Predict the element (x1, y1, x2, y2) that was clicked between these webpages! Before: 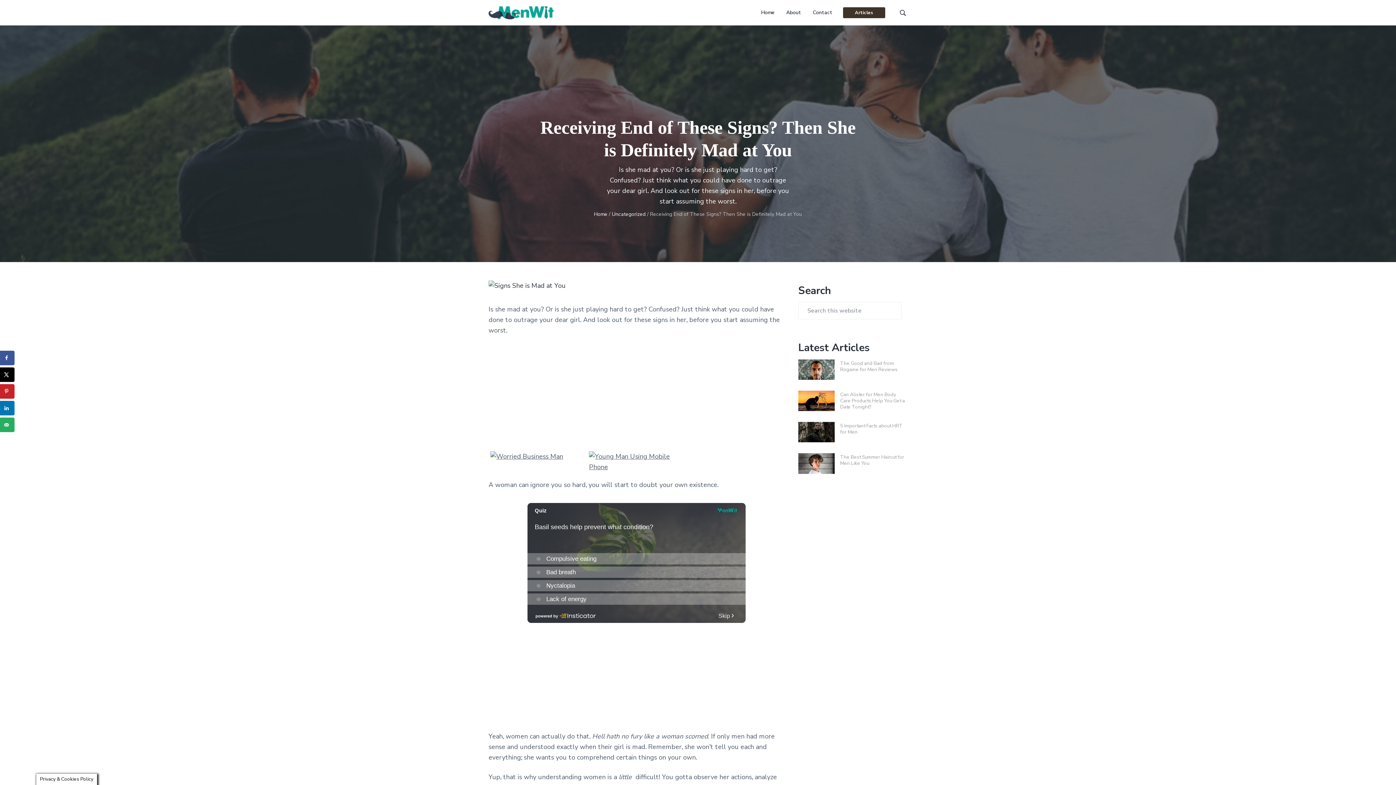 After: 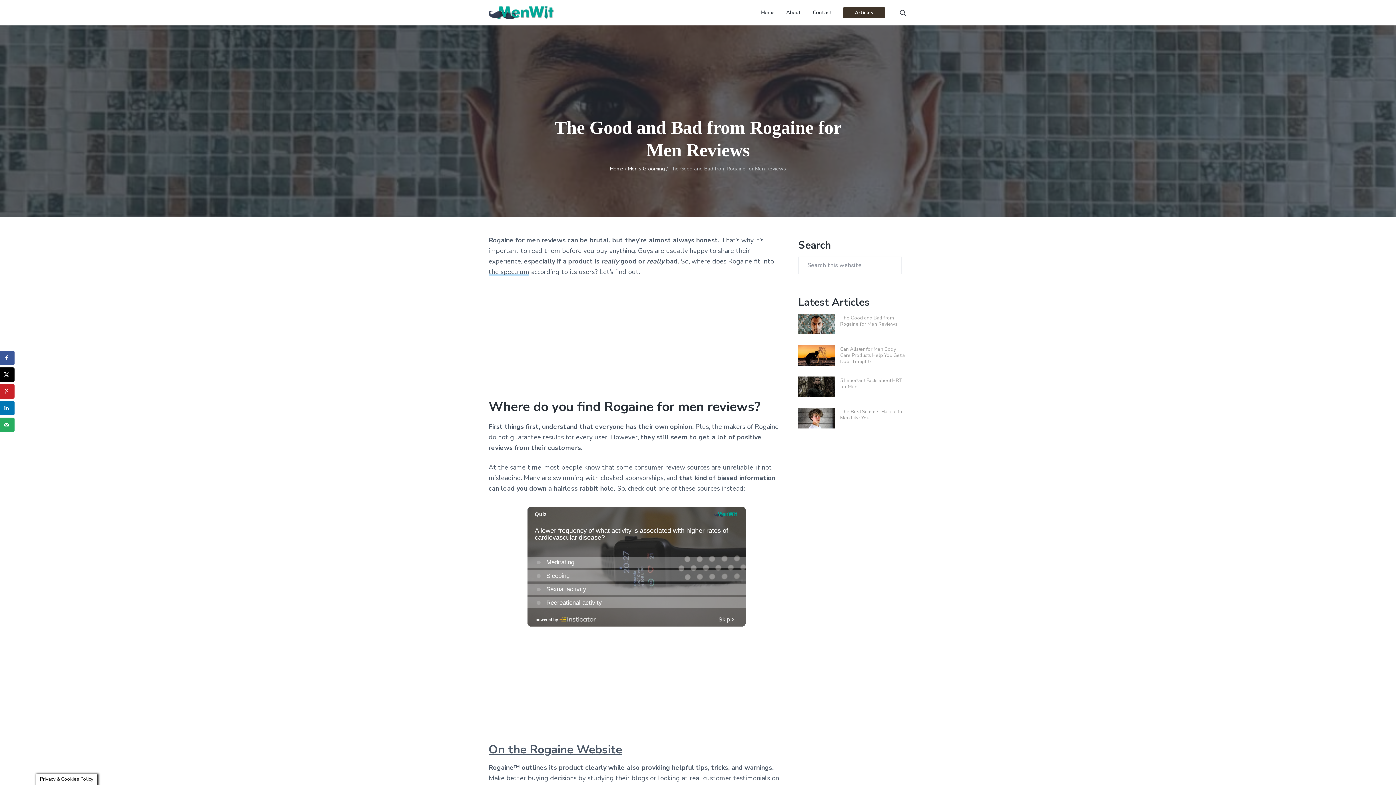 Action: bbox: (798, 359, 834, 379)